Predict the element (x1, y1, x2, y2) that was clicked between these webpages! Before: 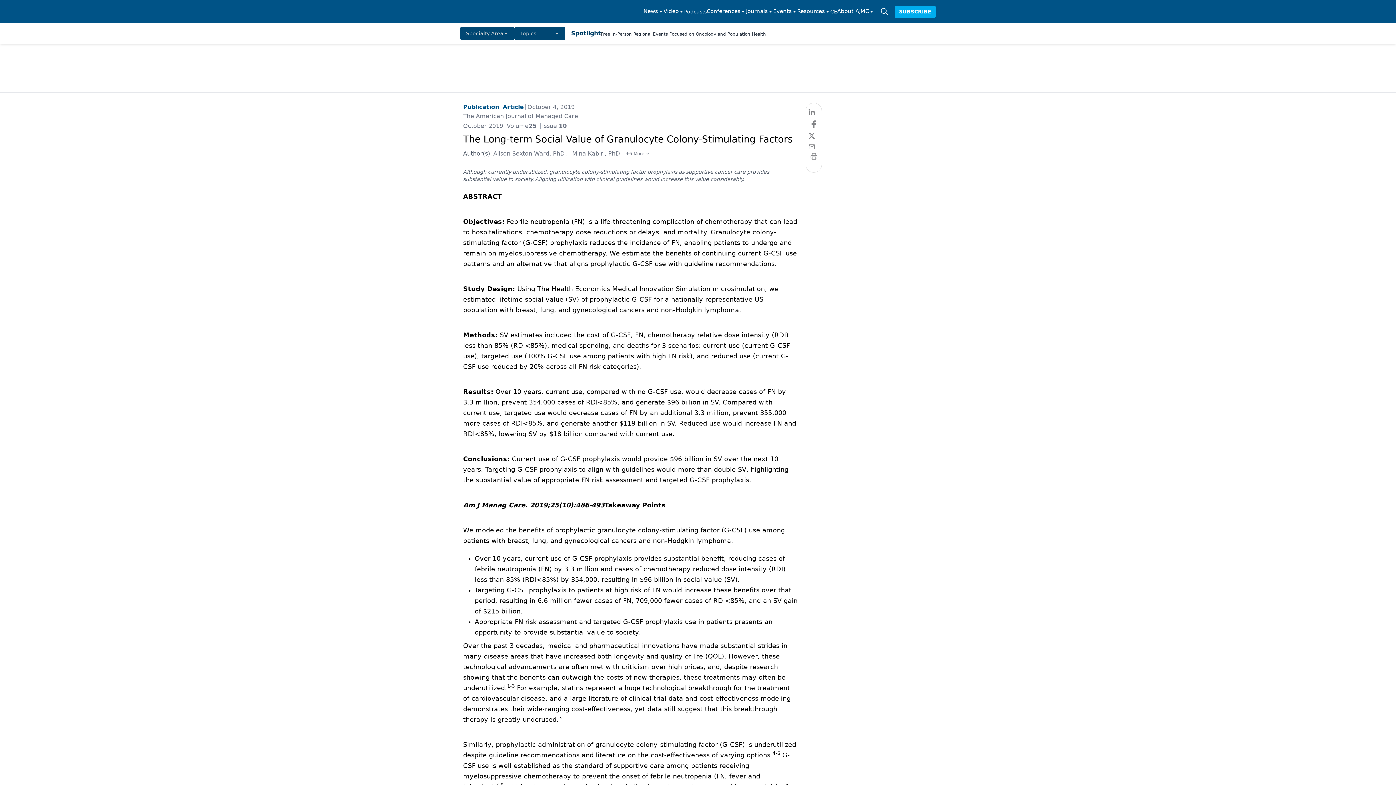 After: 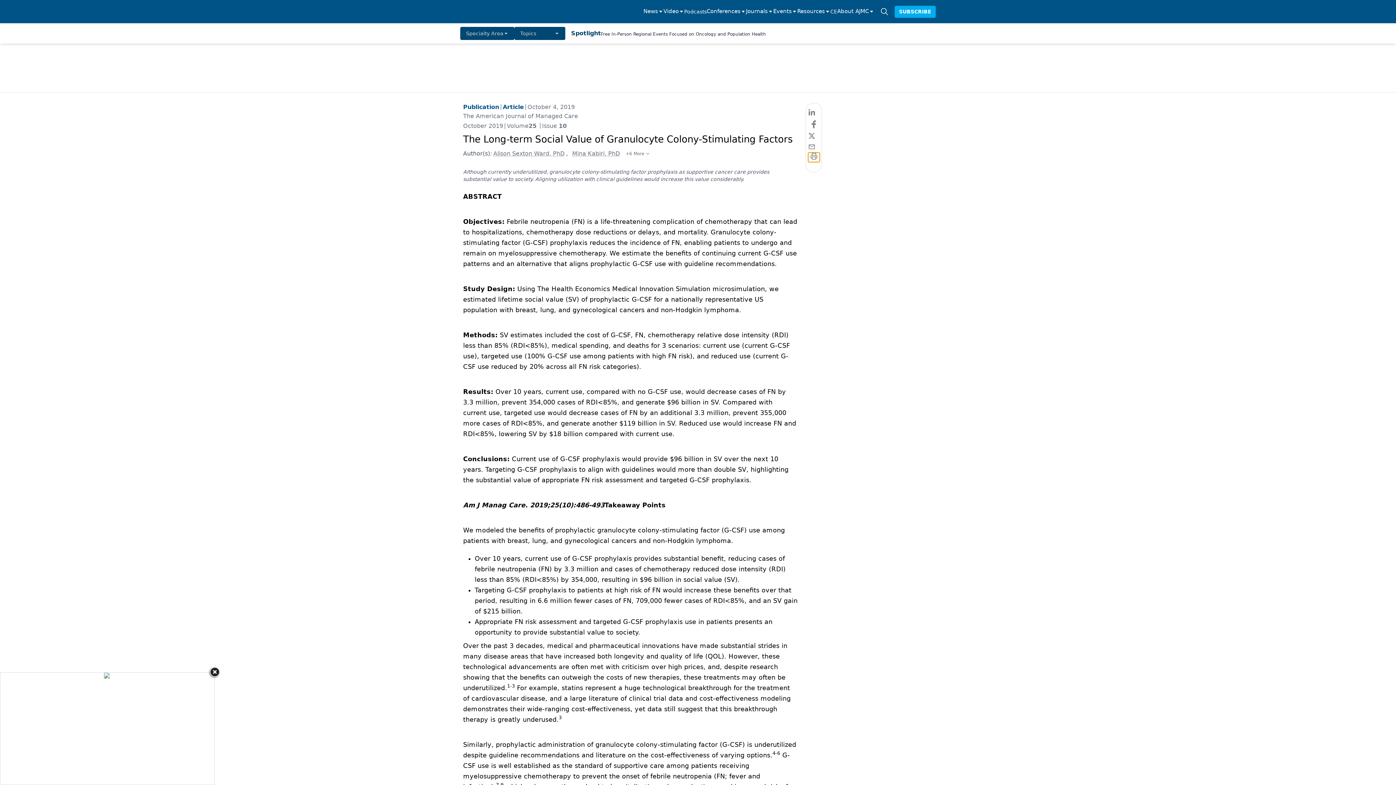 Action: bbox: (808, 152, 819, 162)